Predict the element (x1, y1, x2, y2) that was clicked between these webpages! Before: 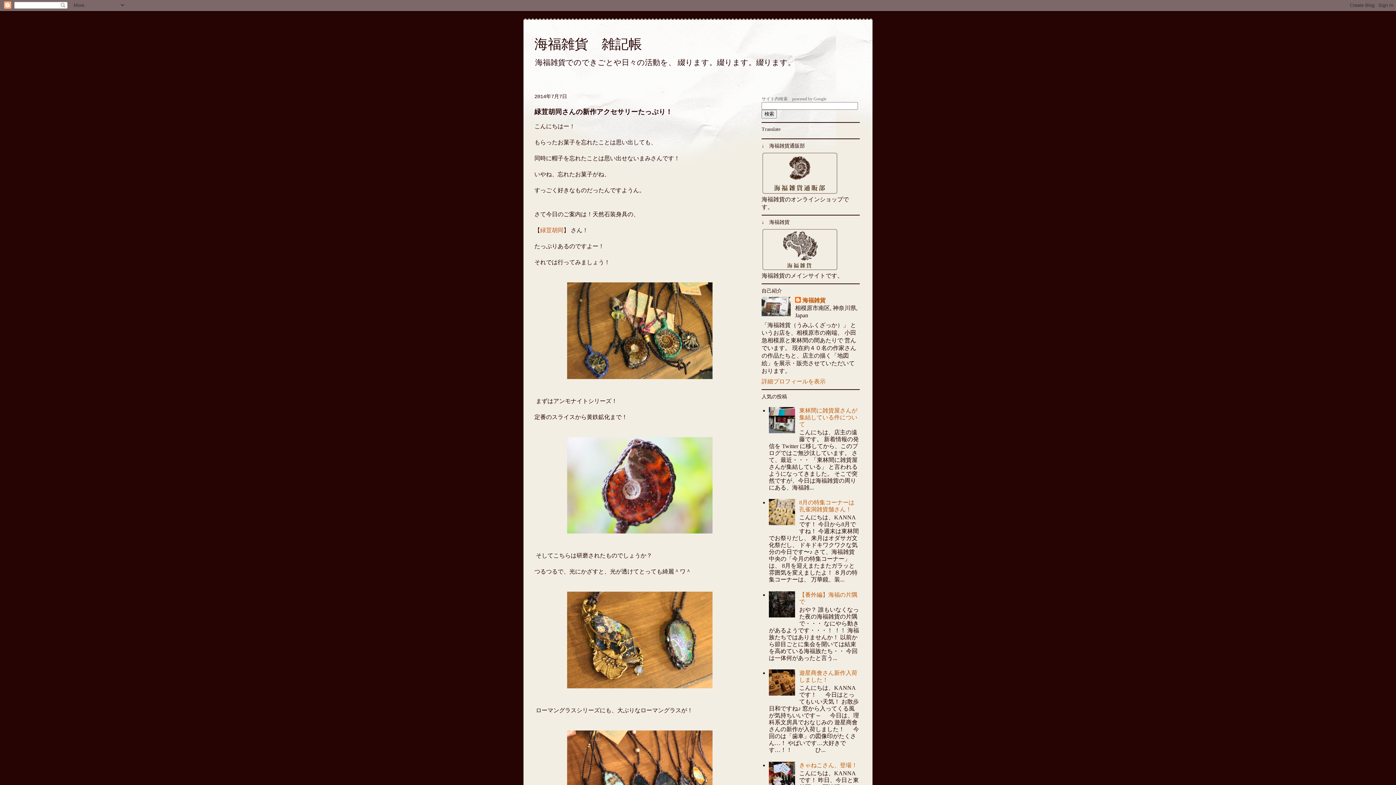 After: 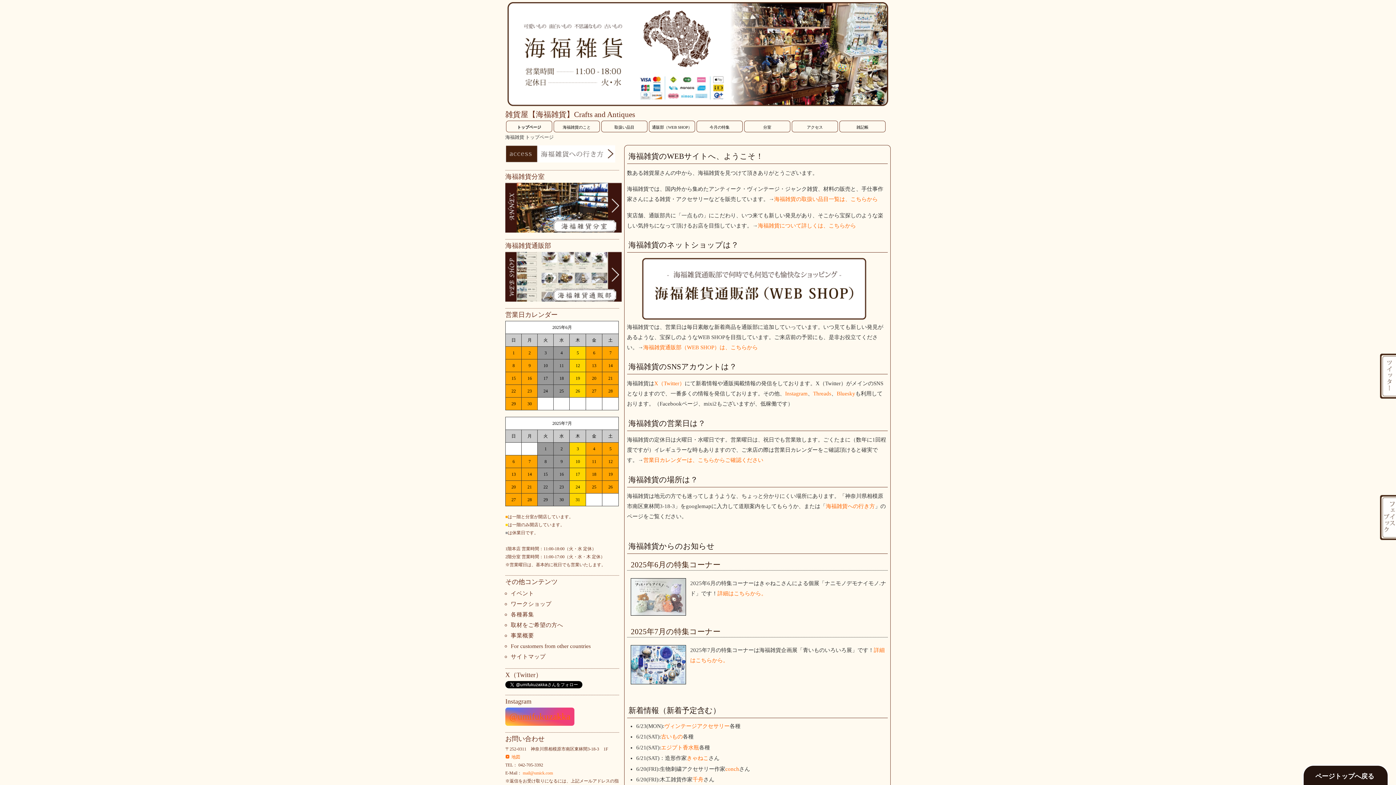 Action: bbox: (761, 265, 838, 272)